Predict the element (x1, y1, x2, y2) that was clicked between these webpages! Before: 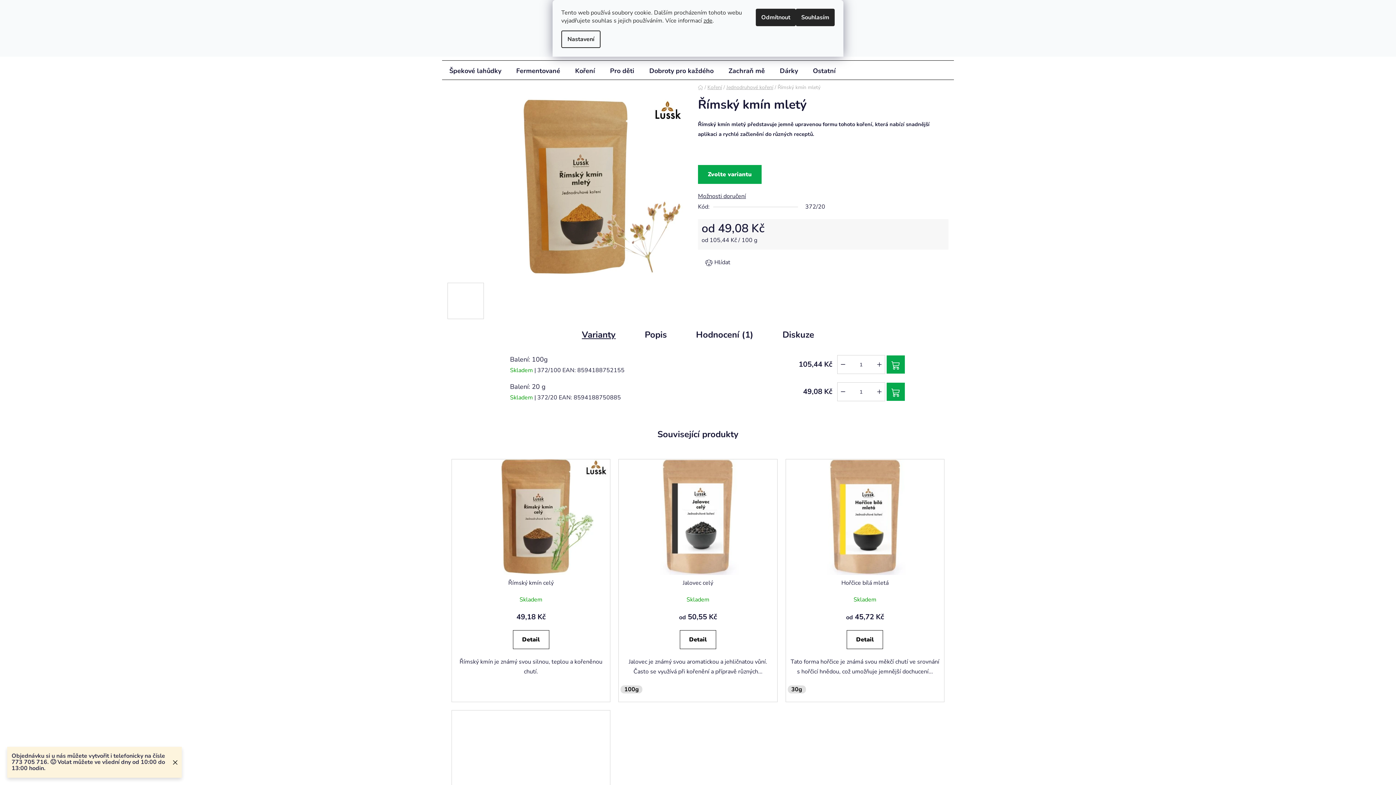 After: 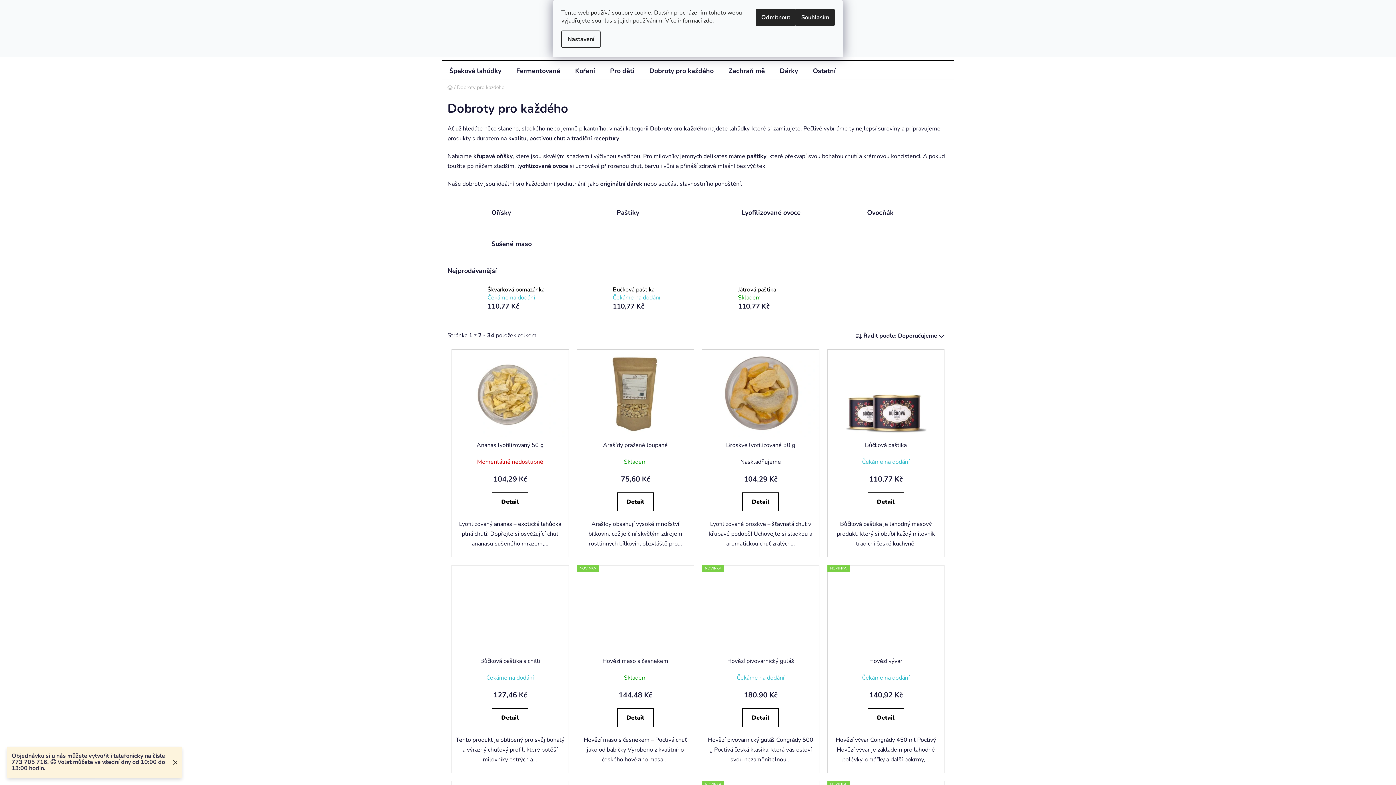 Action: label: Dobroty pro každého bbox: (642, 60, 721, 81)